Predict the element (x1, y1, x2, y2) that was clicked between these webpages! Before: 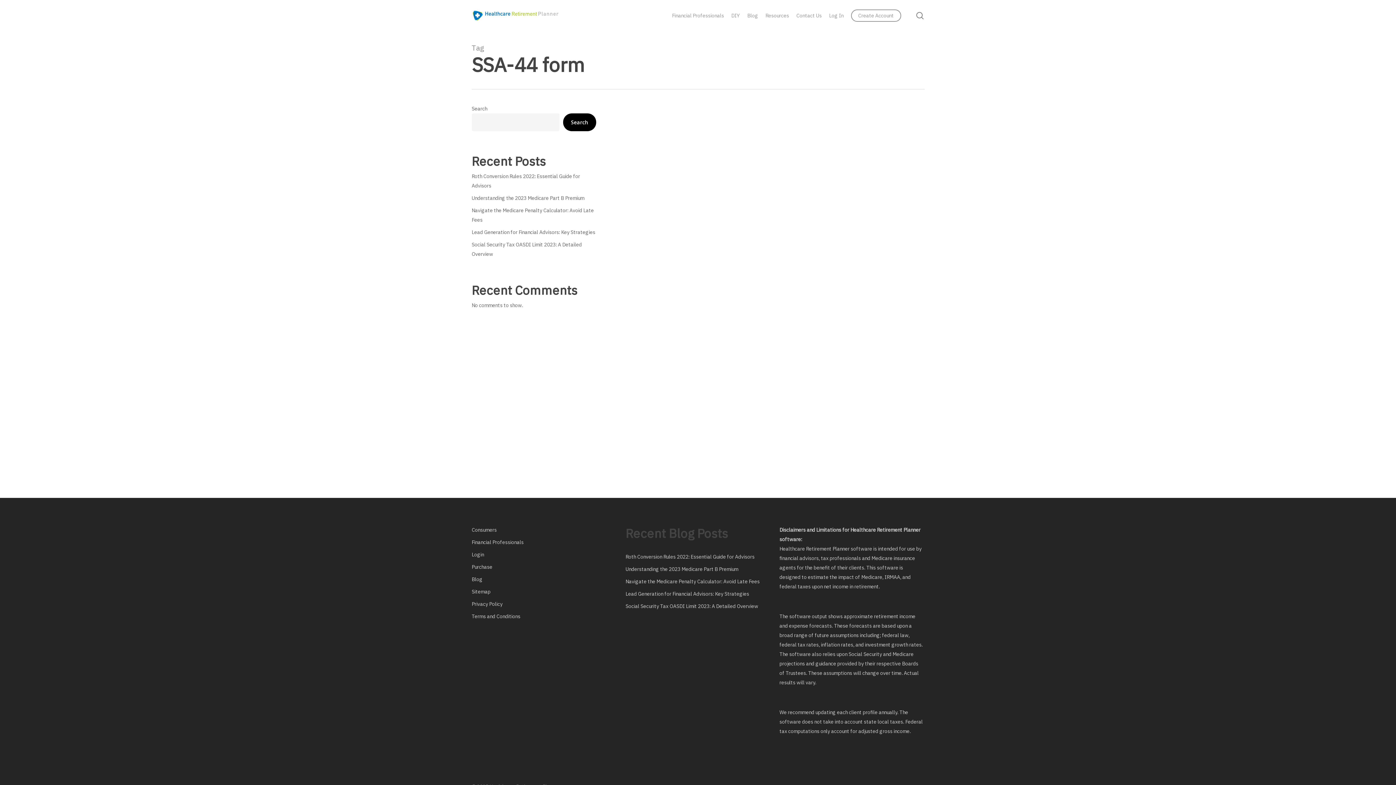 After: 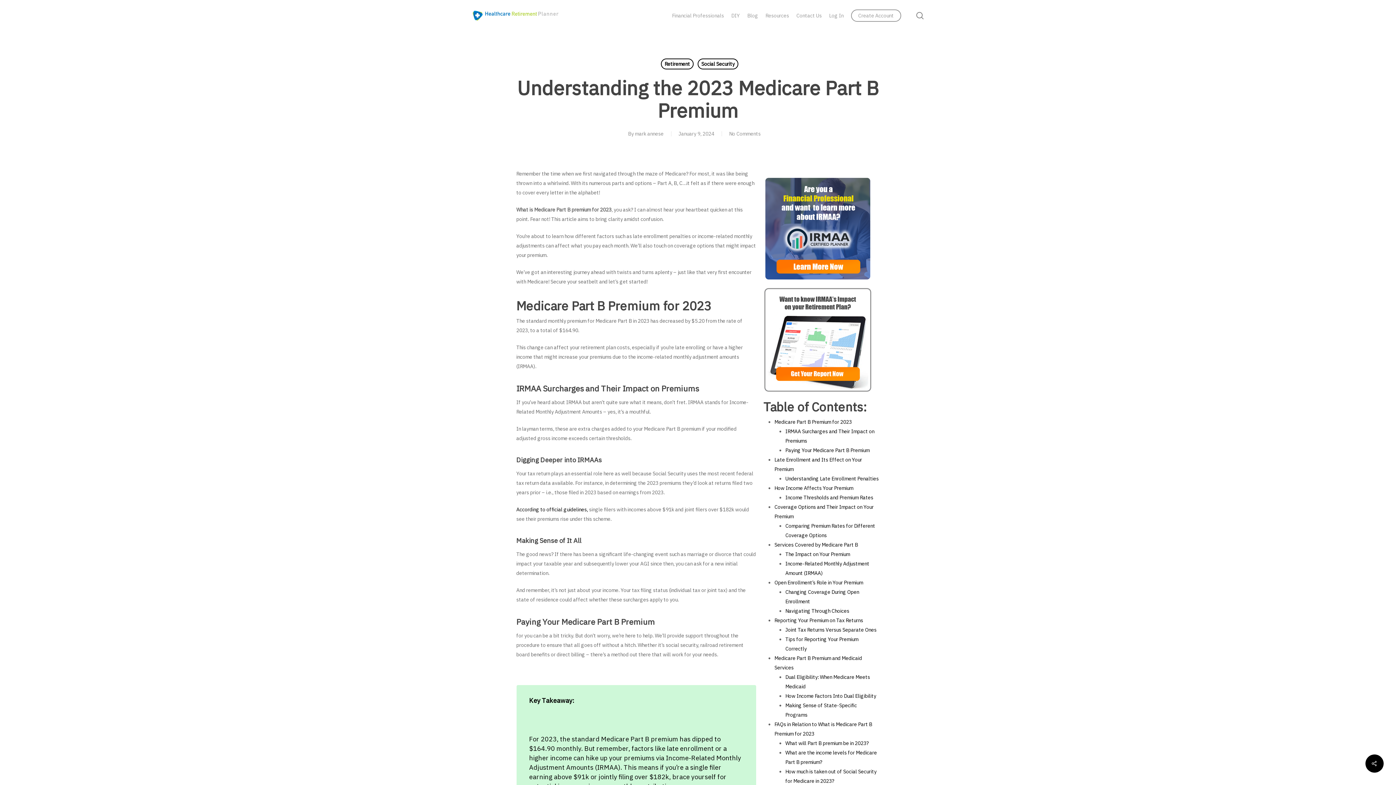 Action: label: Understanding the 2023 Medicare Part B Premium bbox: (625, 564, 770, 574)